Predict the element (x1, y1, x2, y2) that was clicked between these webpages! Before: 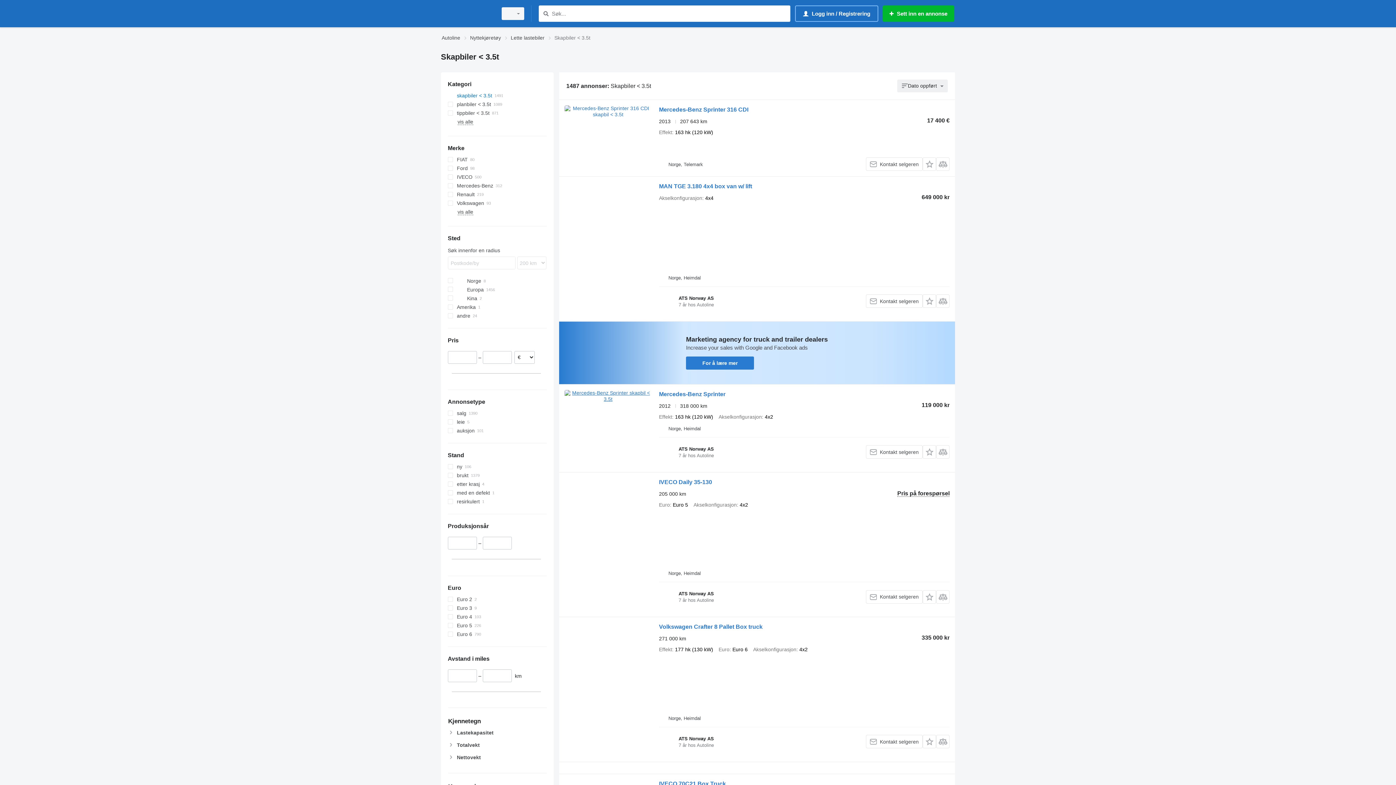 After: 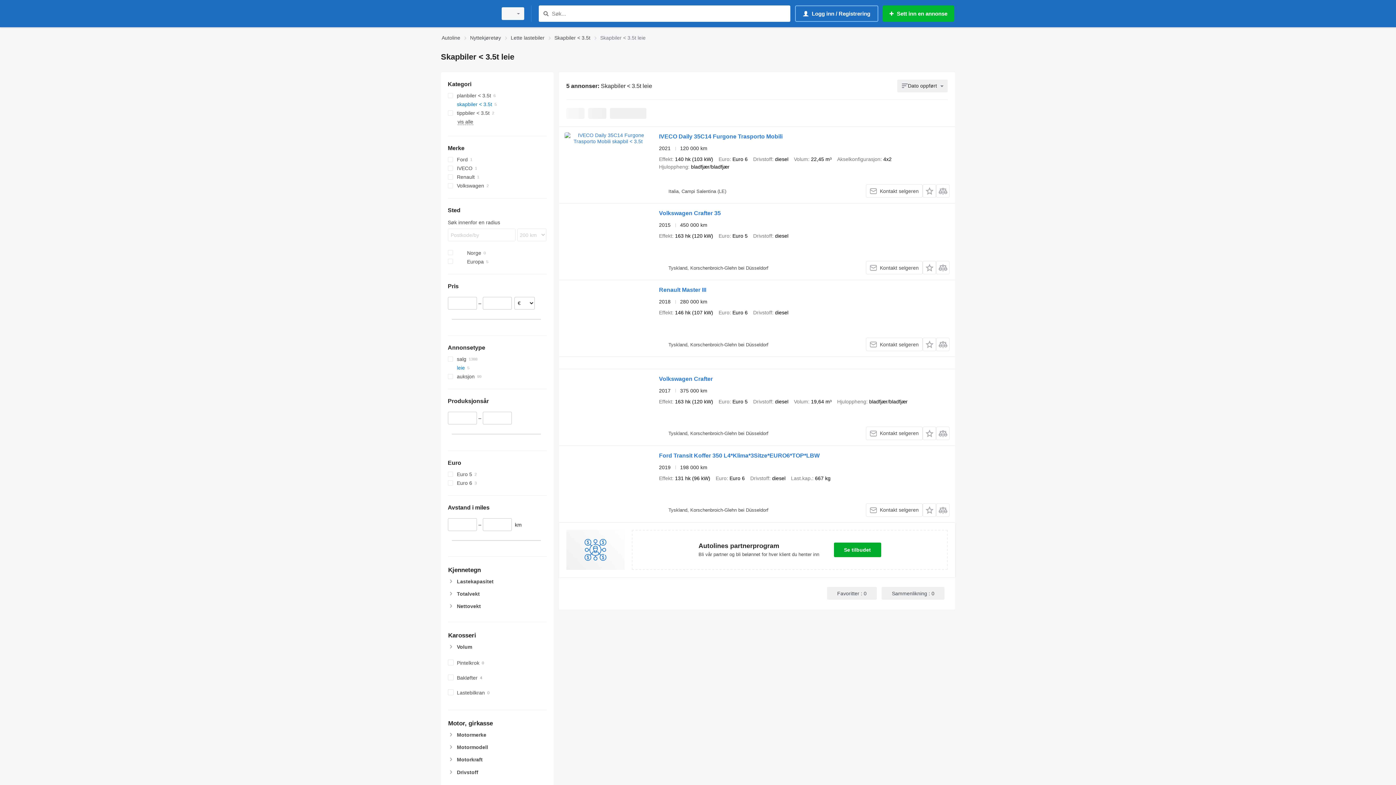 Action: bbox: (447, 417, 546, 426) label: leie